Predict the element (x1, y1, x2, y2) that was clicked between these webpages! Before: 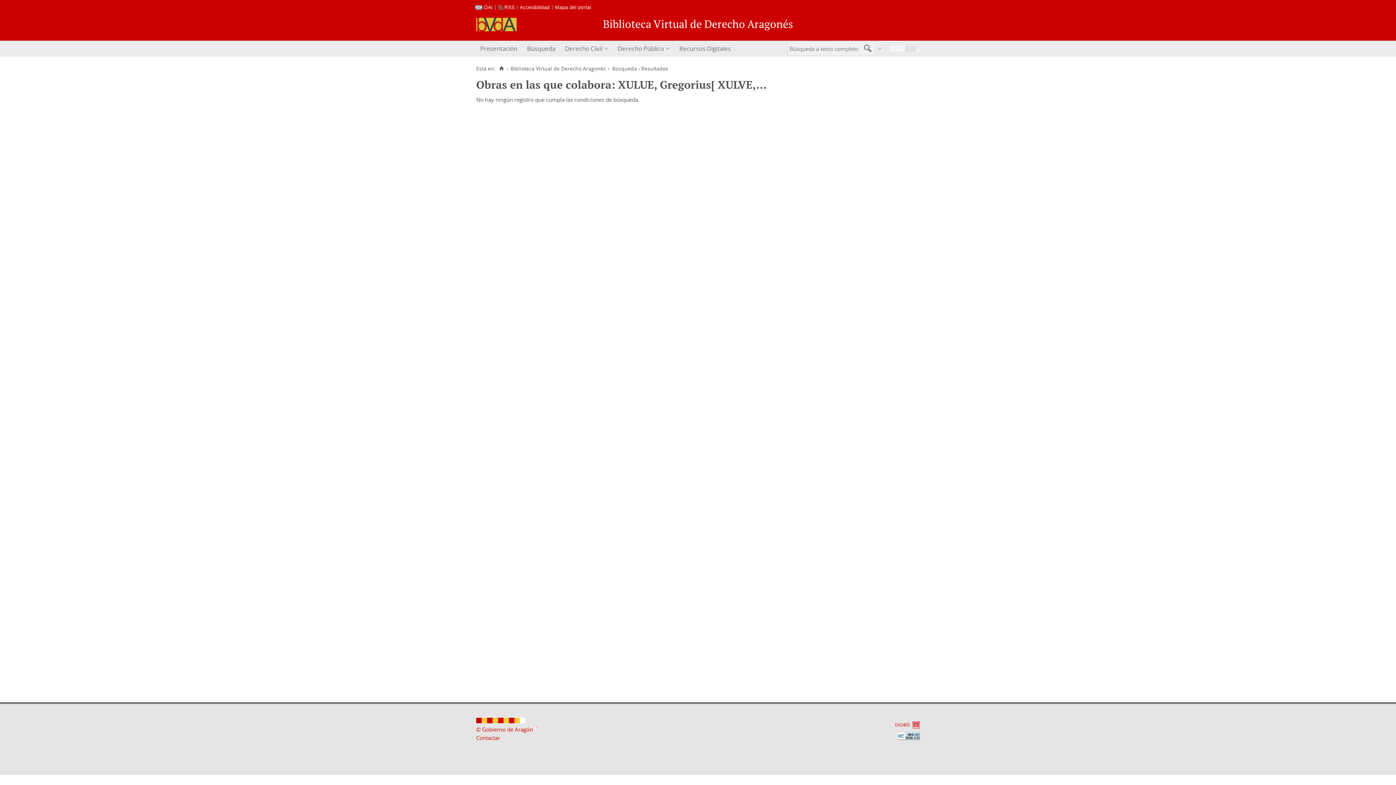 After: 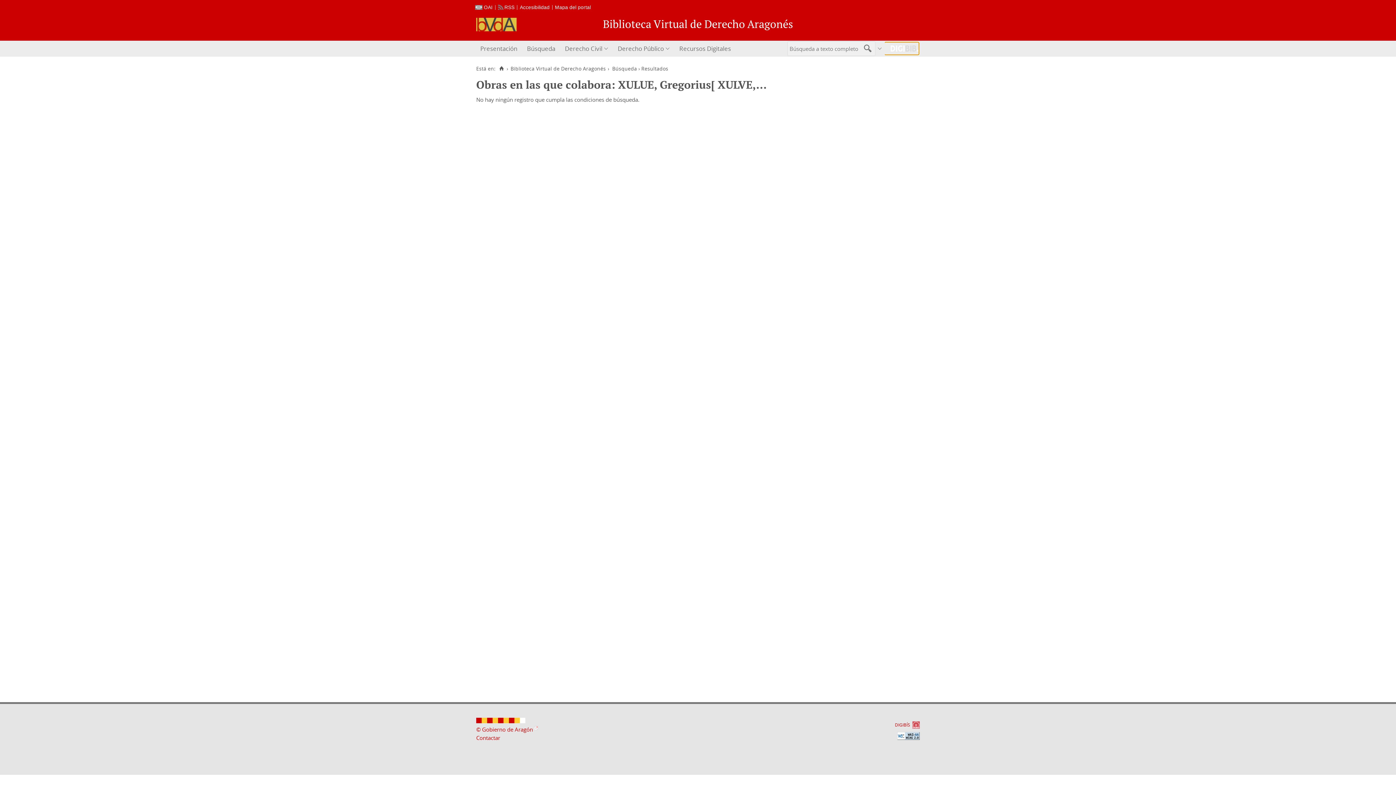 Action: bbox: (885, 42, 918, 54)